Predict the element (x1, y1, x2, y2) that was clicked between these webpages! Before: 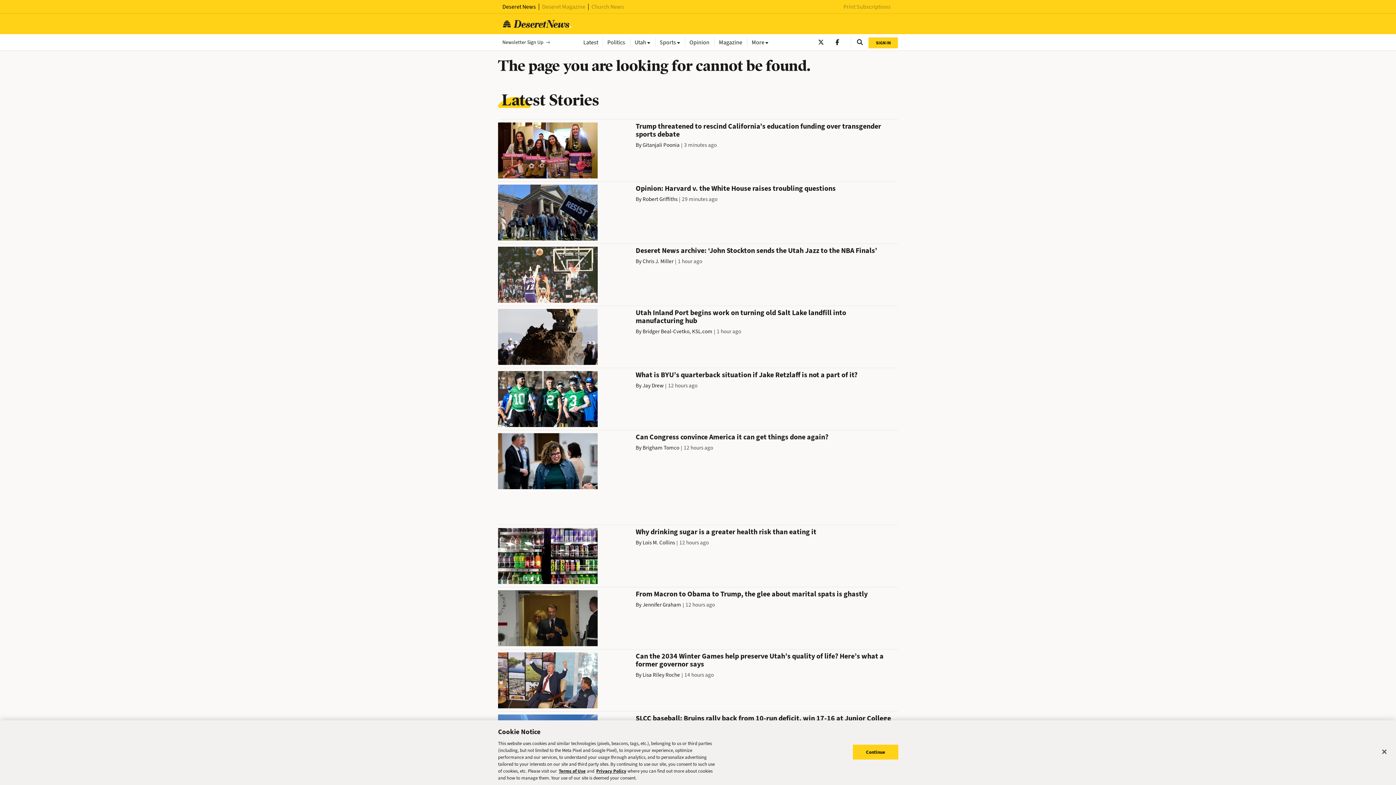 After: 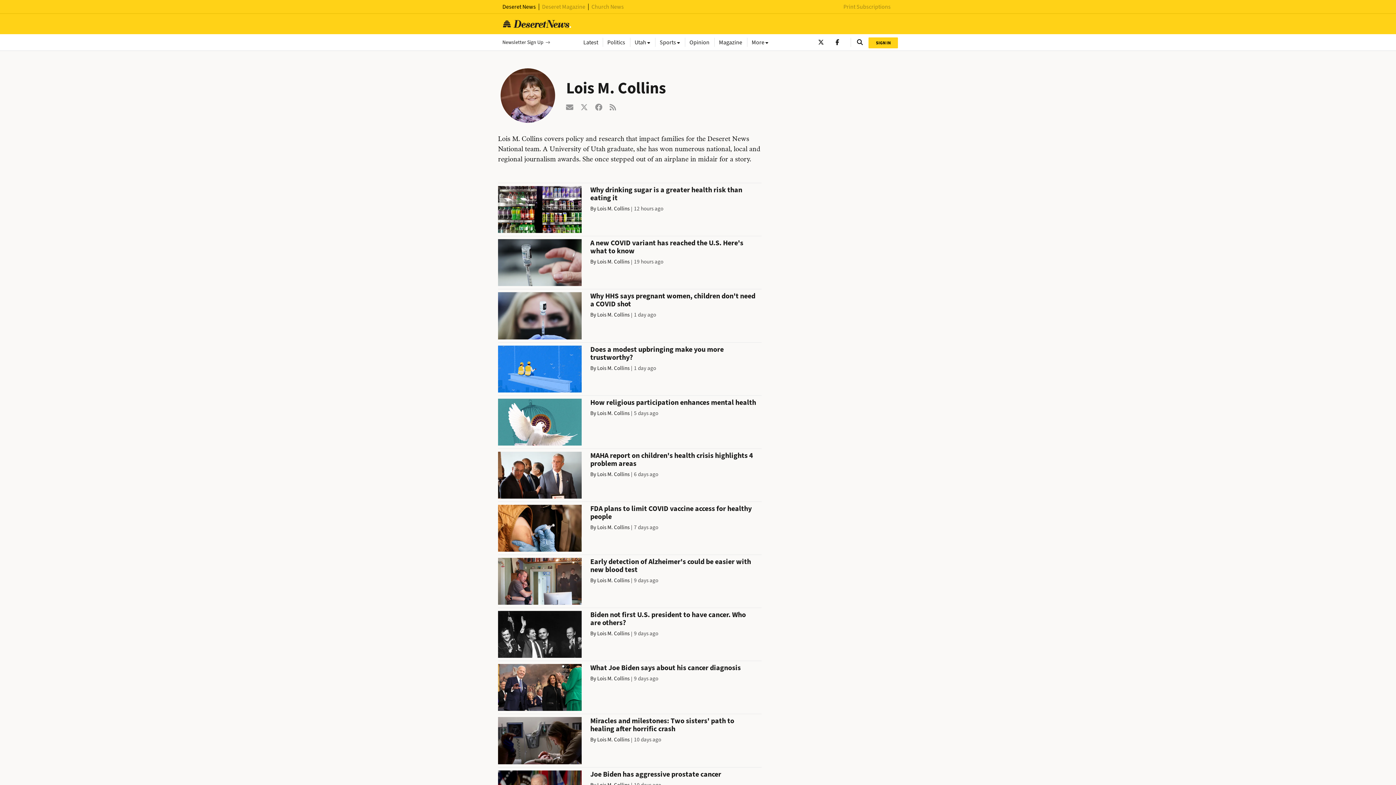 Action: label: Lois M. Collins bbox: (642, 539, 675, 546)